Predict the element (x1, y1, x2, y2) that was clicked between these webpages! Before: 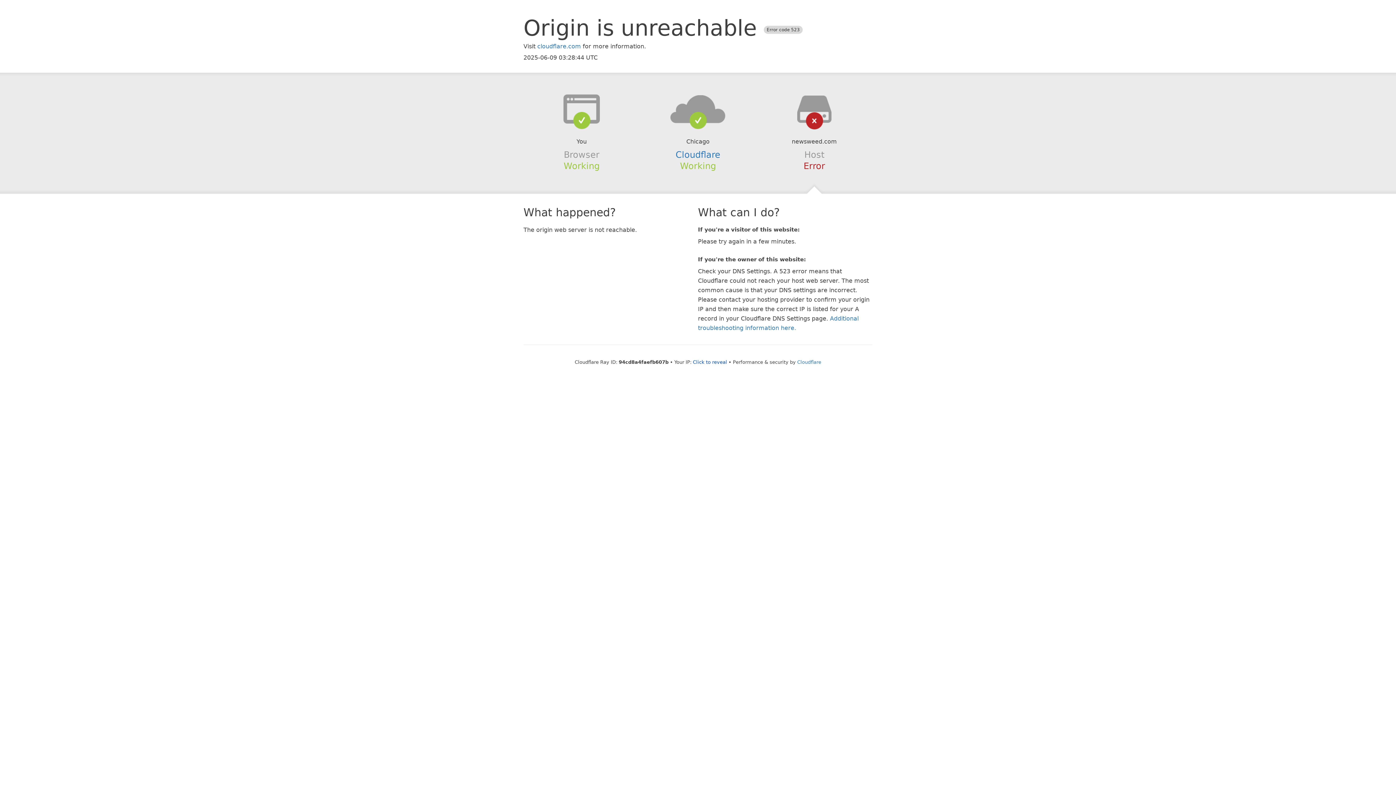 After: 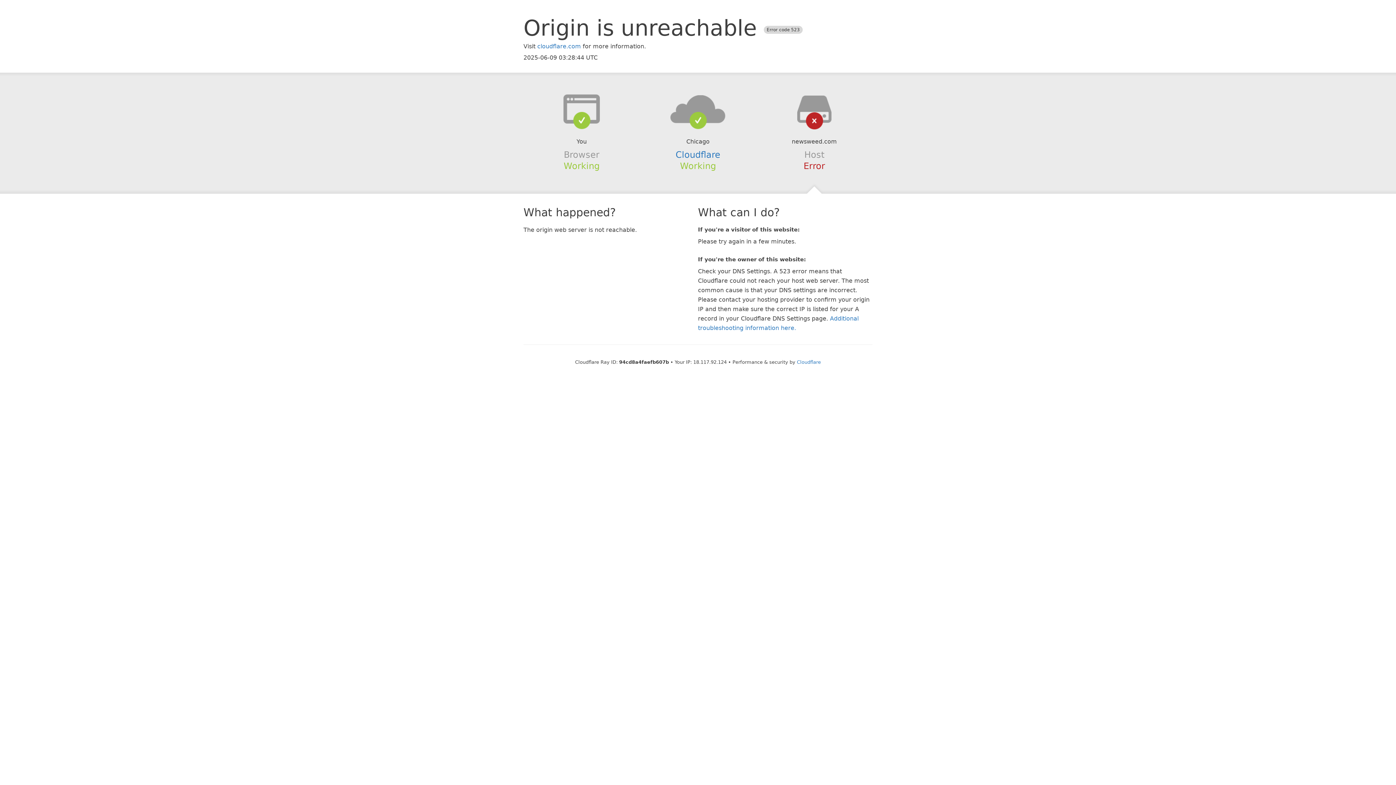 Action: label: Click to reveal bbox: (693, 359, 727, 364)